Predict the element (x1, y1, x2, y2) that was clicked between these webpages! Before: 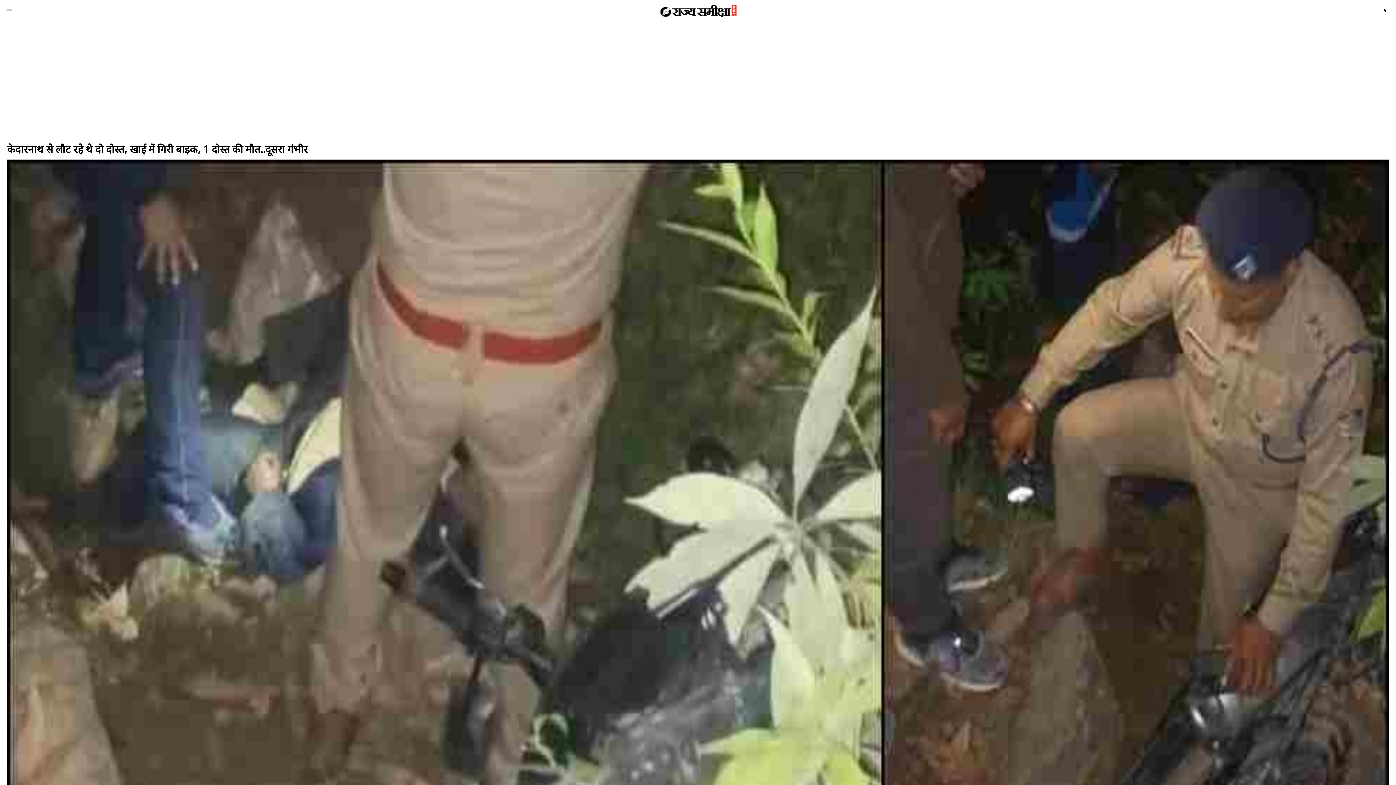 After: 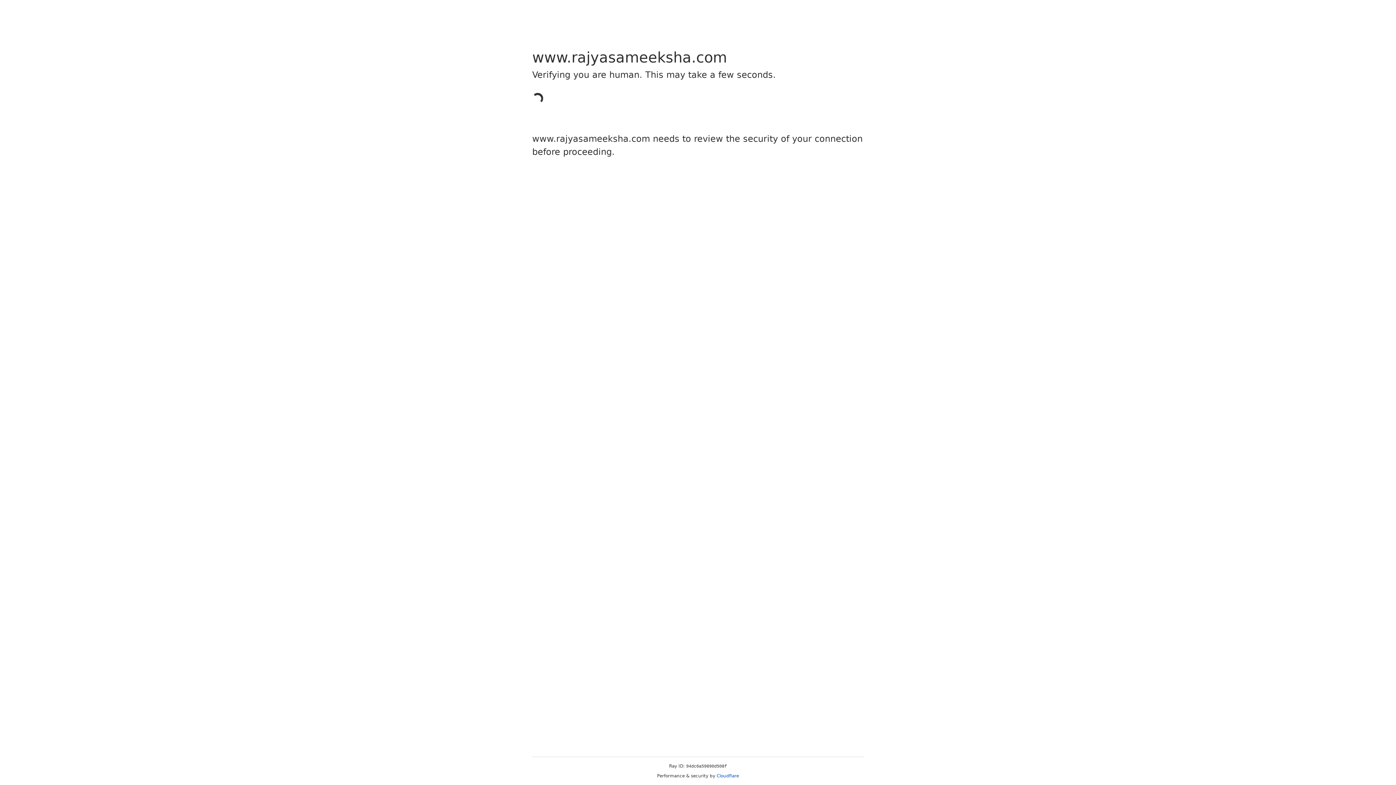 Action: bbox: (1374, 0, 1396, 21)